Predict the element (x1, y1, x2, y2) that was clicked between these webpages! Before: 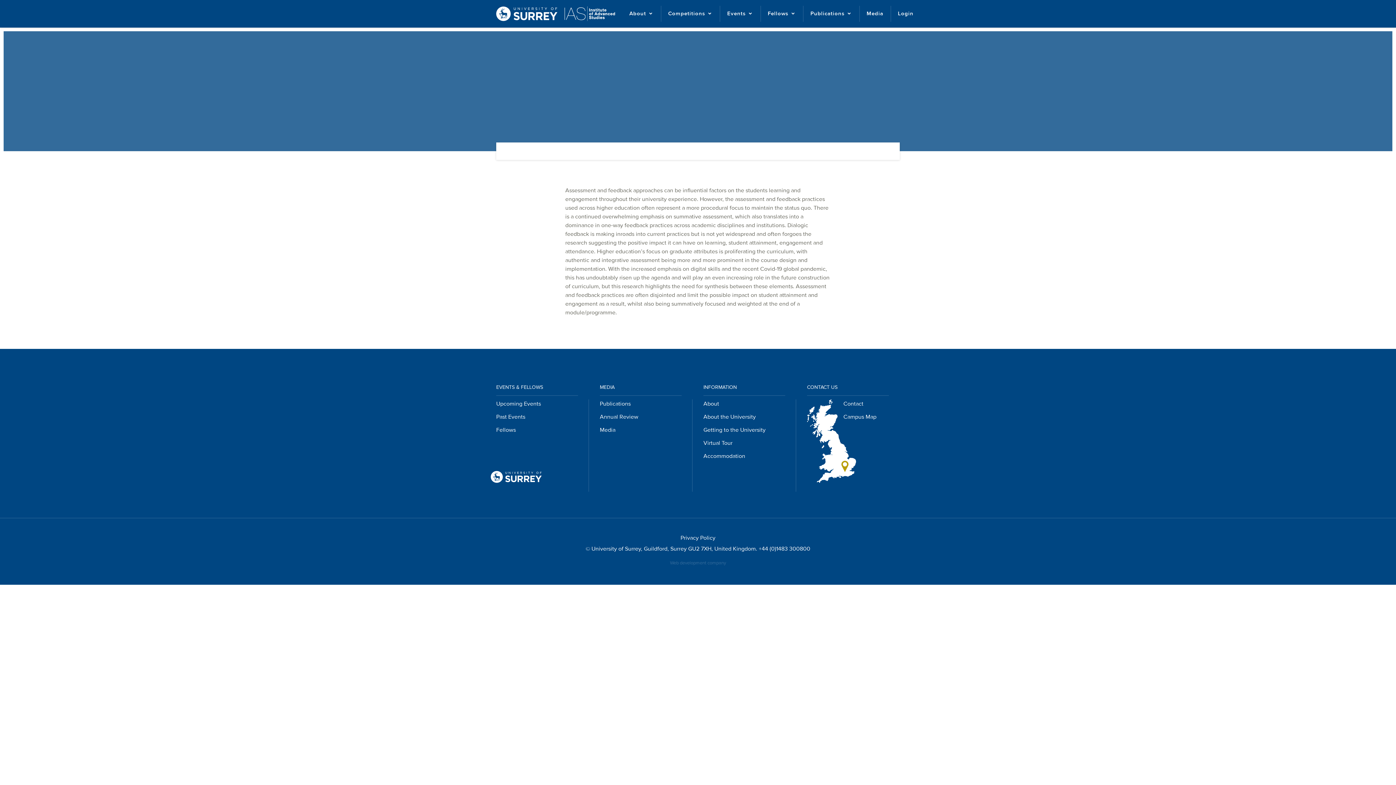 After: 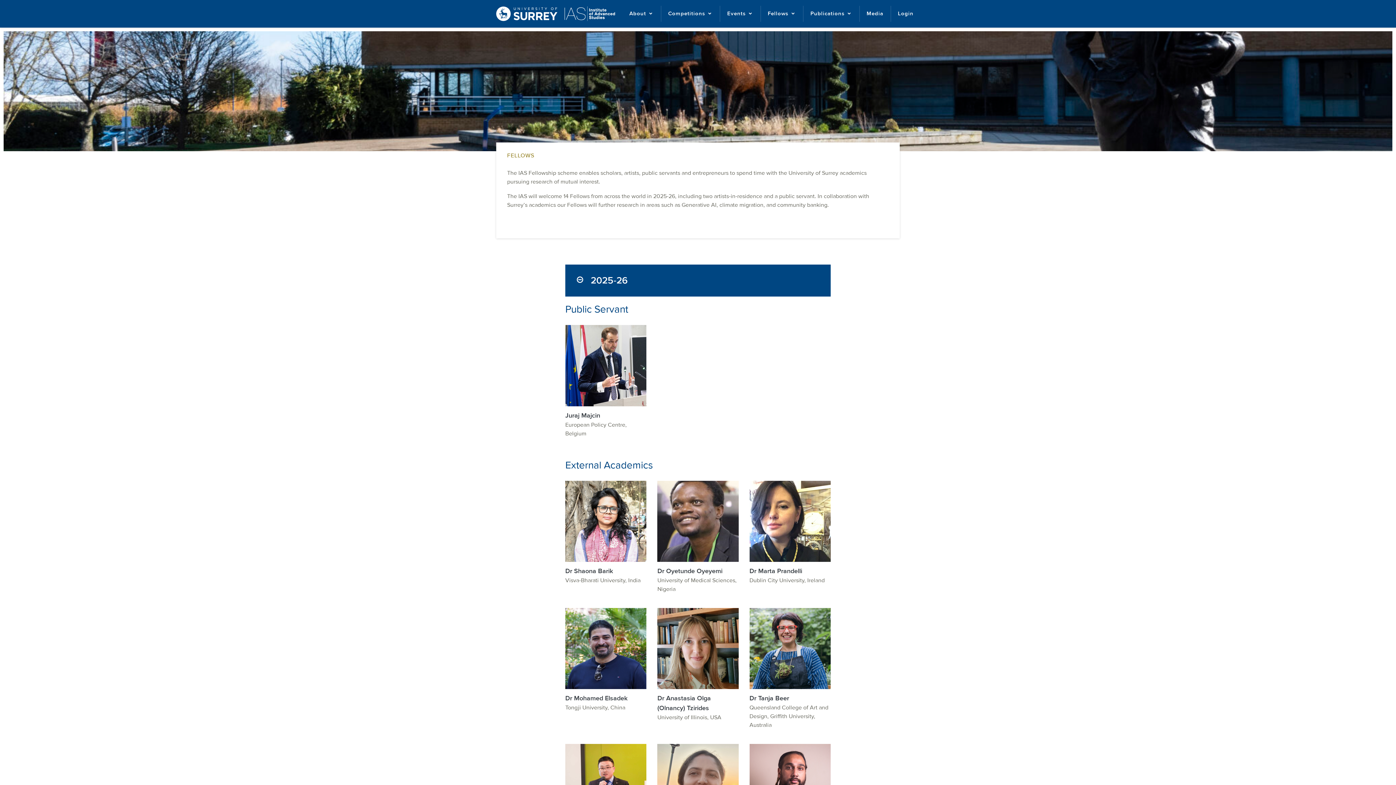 Action: bbox: (760, 5, 803, 21) label: Fellows